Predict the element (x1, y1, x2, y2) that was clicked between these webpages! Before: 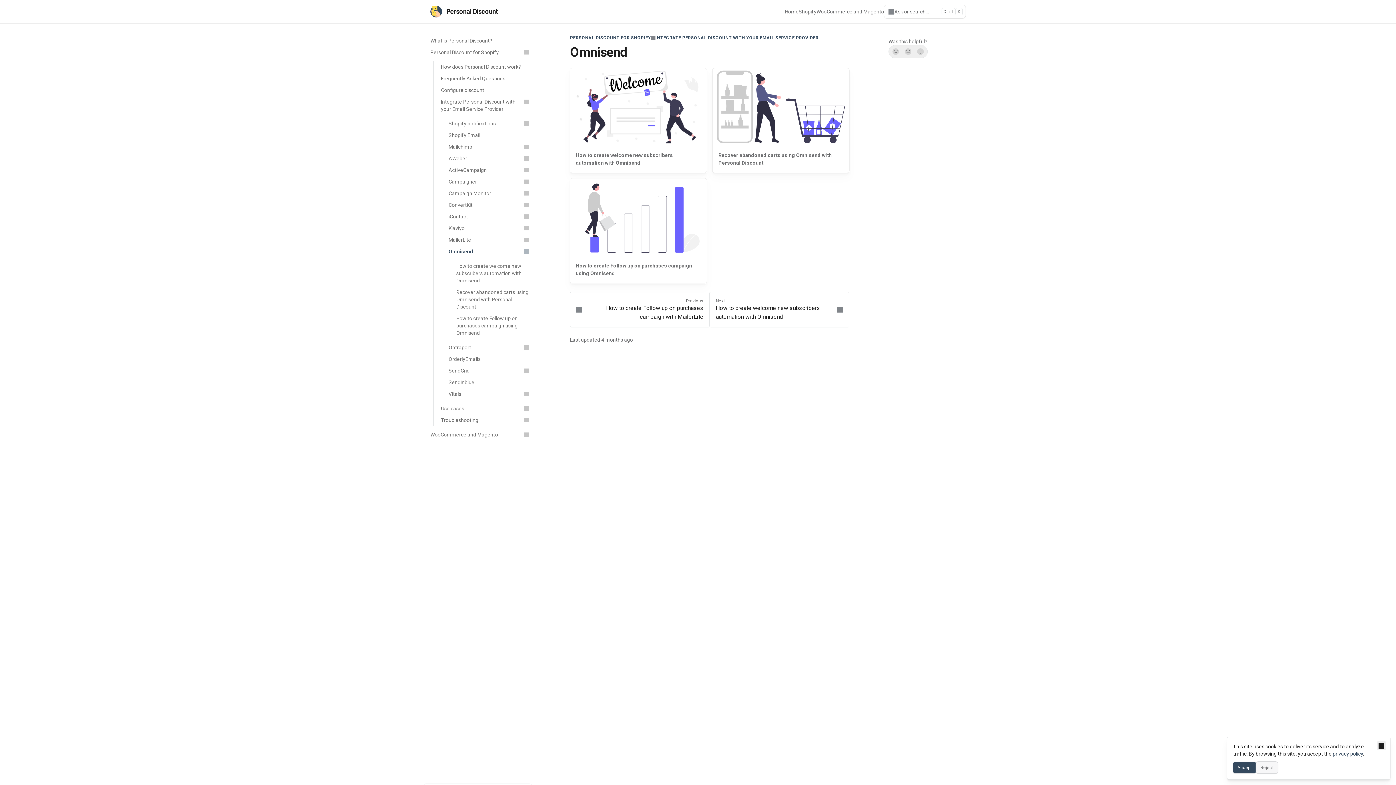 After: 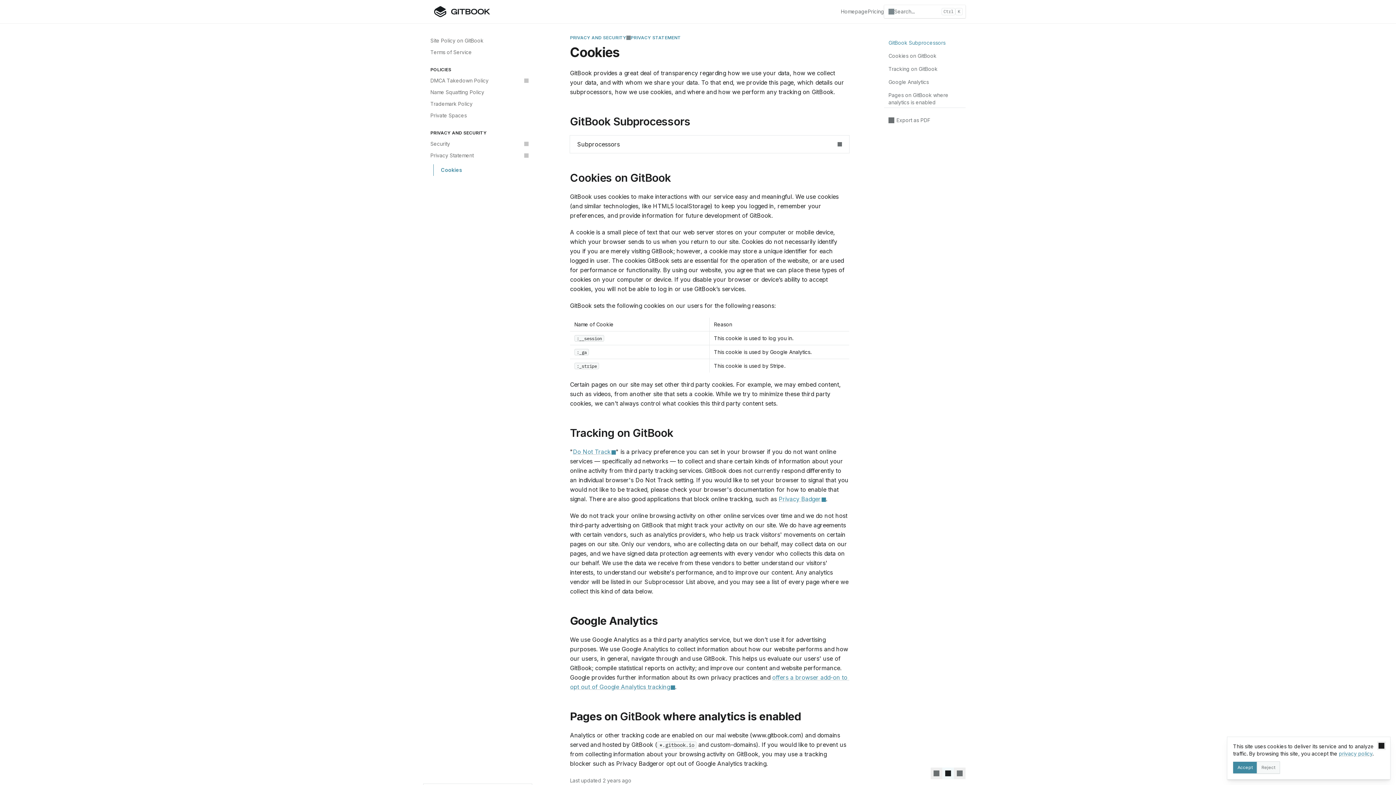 Action: label: privacy policy bbox: (1333, 751, 1363, 757)